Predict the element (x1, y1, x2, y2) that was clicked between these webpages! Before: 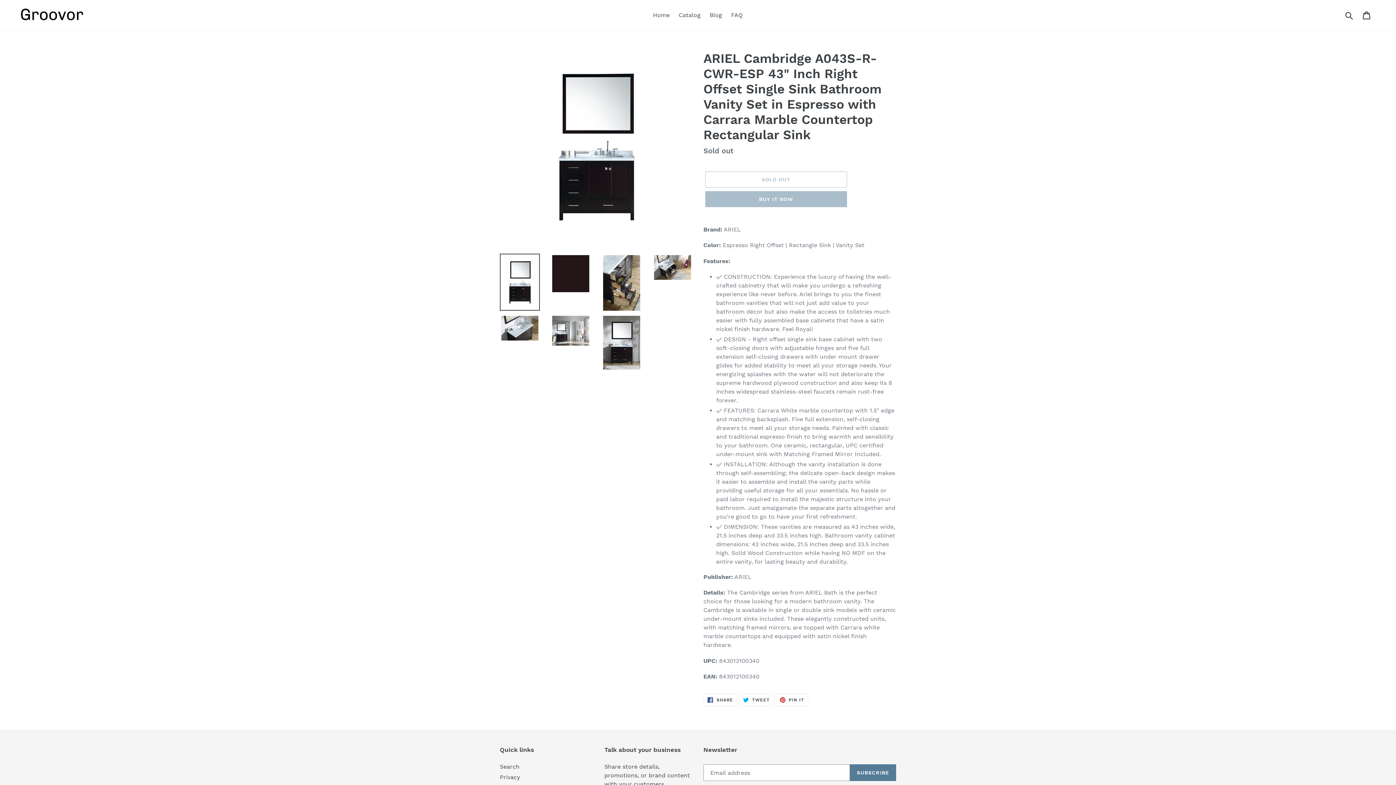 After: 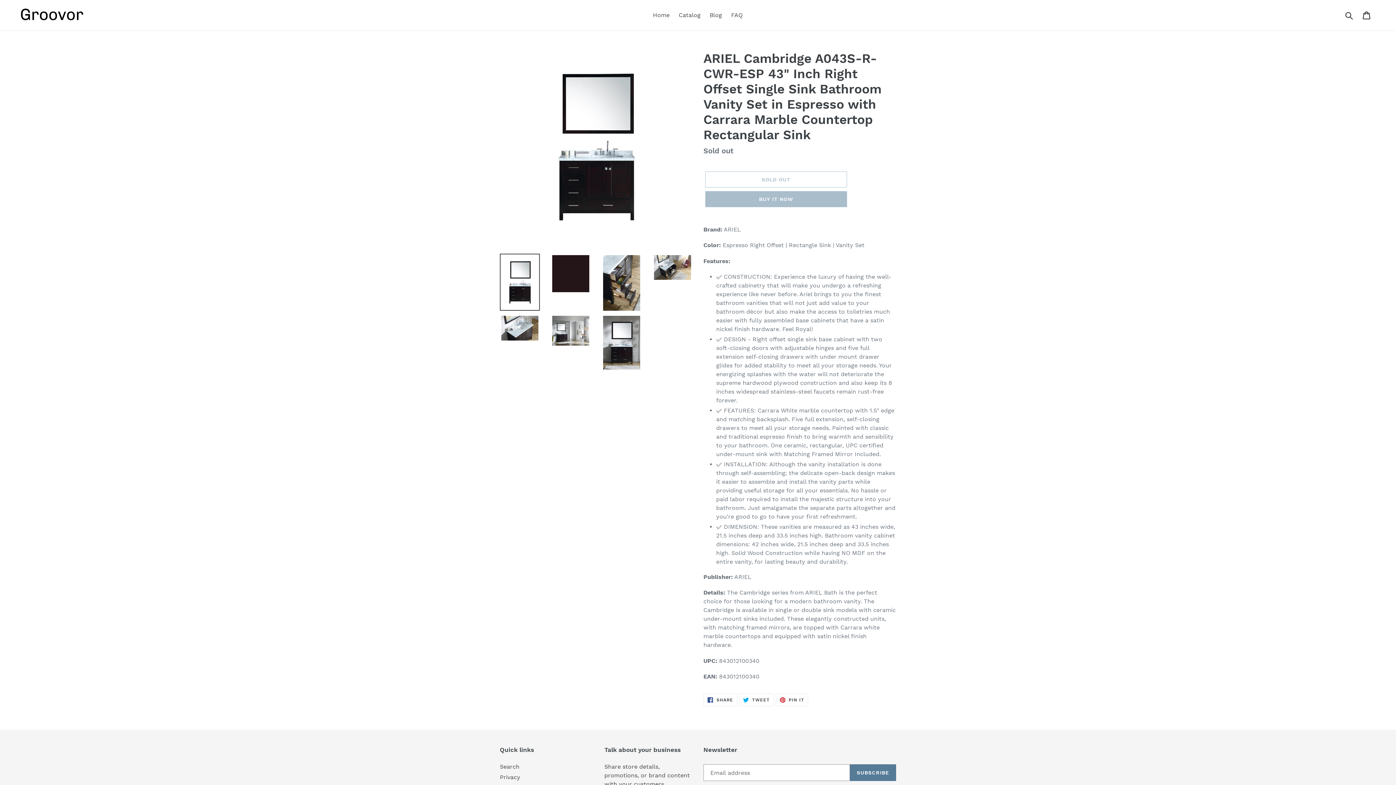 Action: bbox: (500, 253, 540, 310)